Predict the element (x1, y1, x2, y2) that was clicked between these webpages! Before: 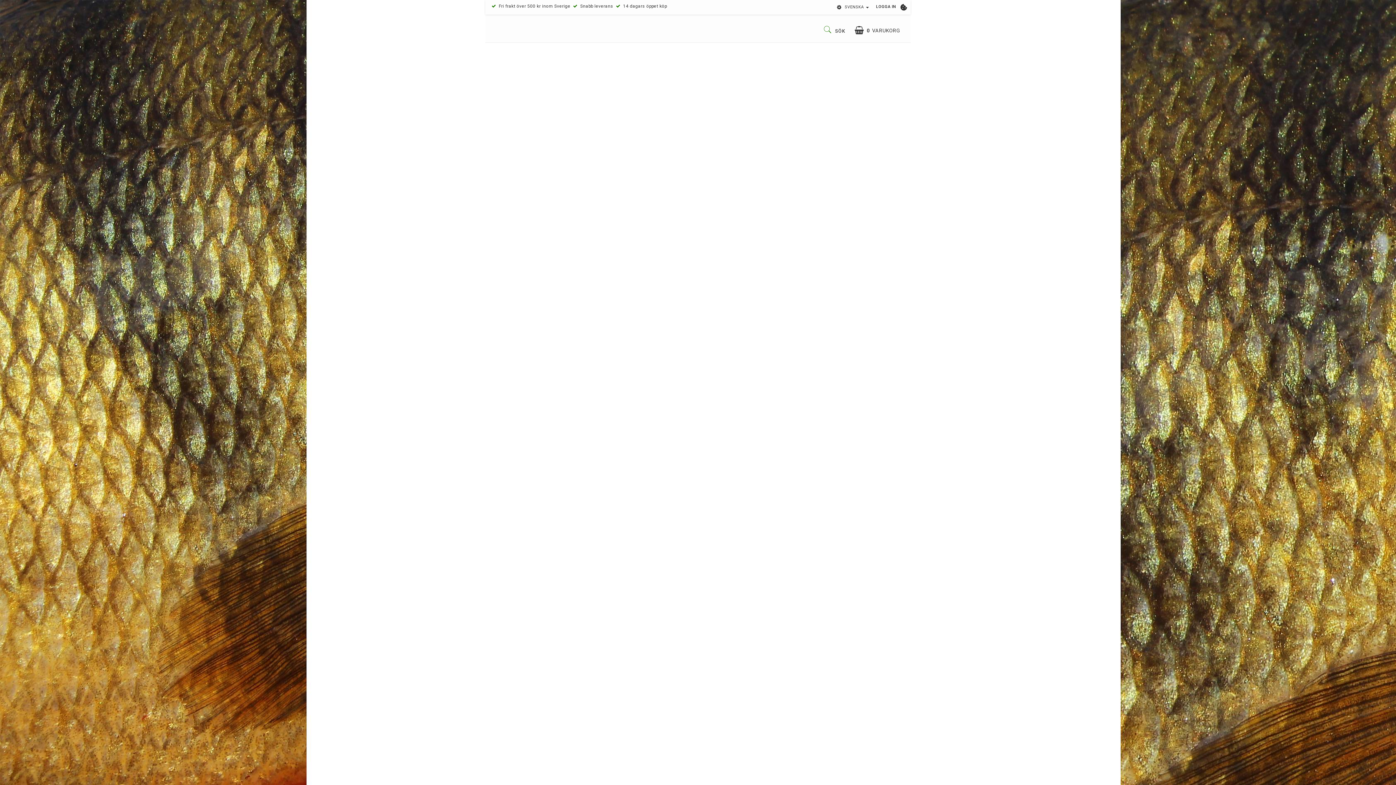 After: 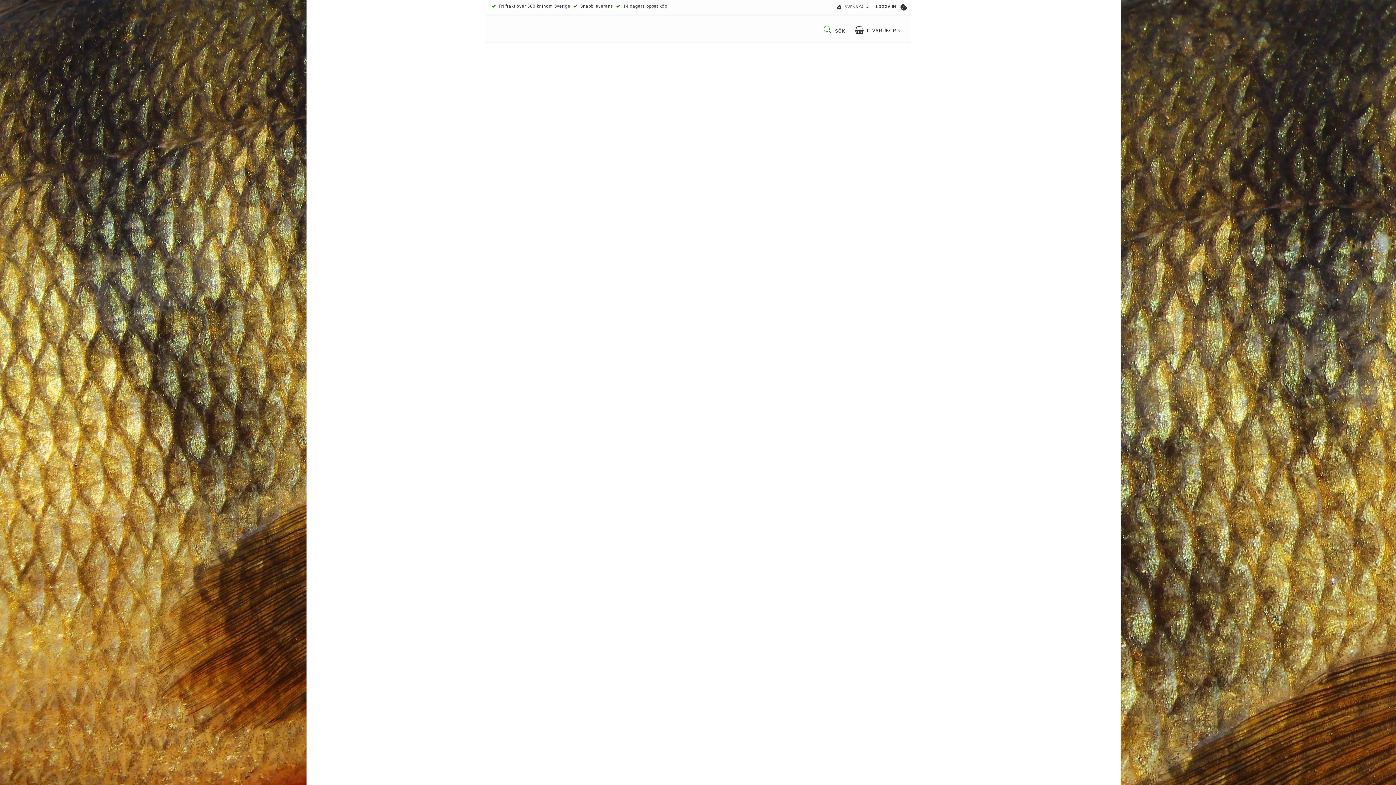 Action: label: LOGGA IN bbox: (876, 4, 896, 9)